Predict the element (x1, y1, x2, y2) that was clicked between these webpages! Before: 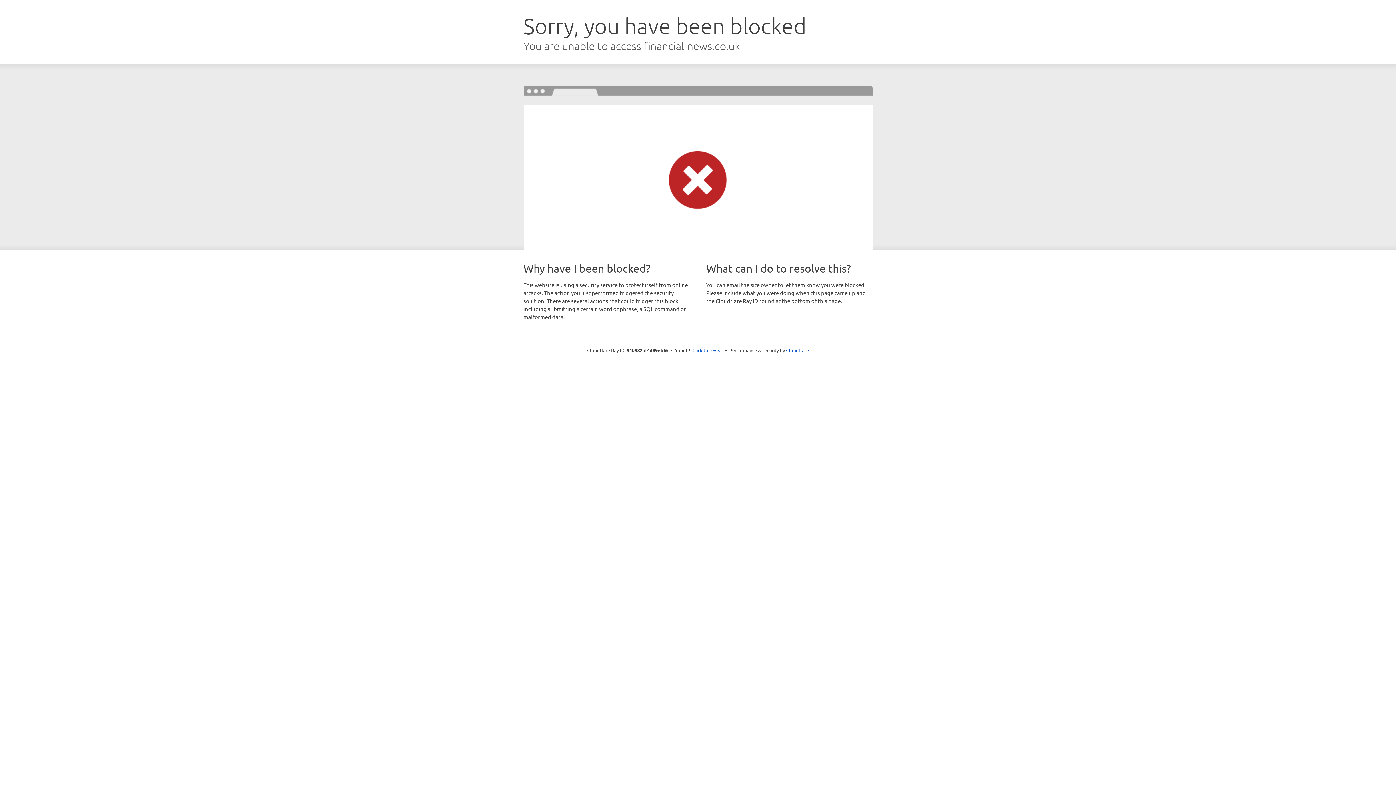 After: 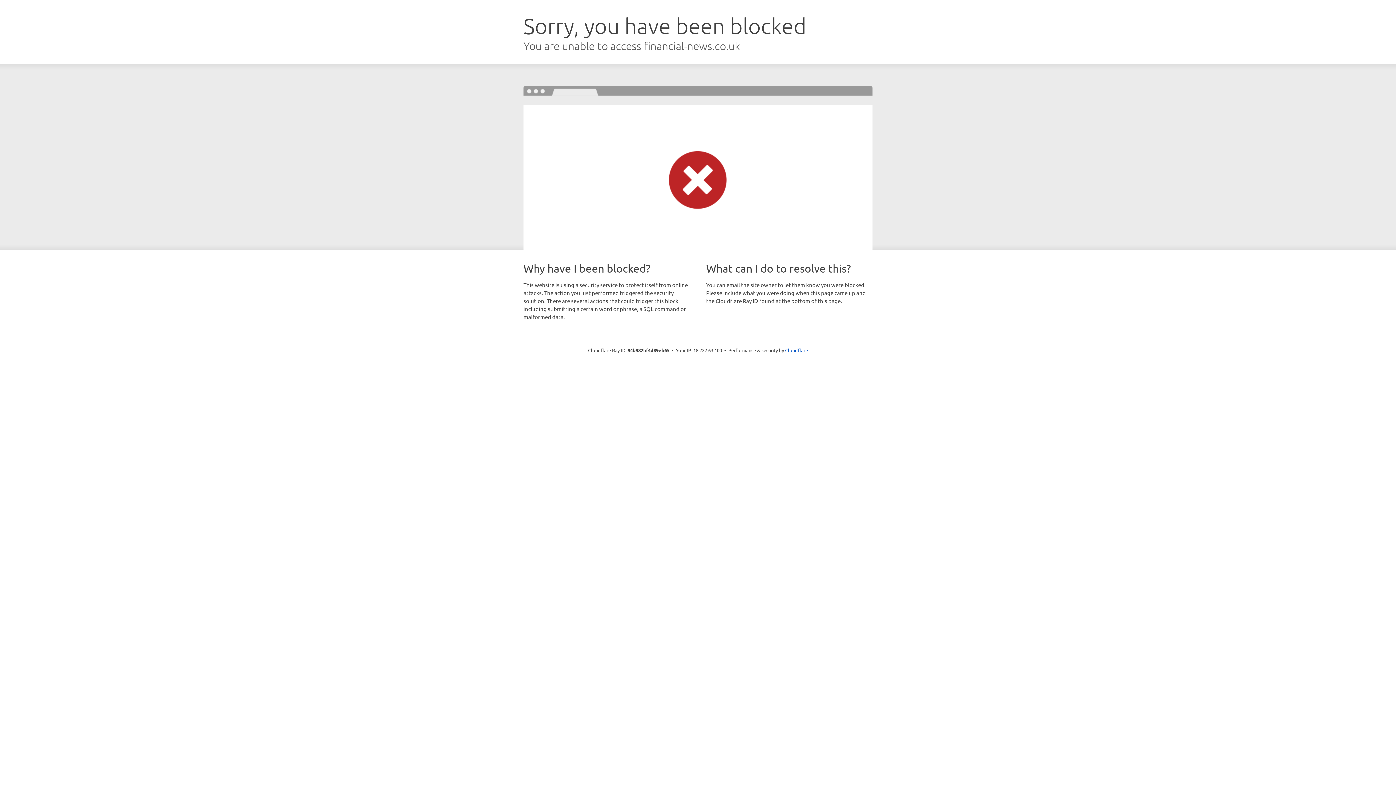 Action: bbox: (692, 346, 723, 353) label: Click to reveal